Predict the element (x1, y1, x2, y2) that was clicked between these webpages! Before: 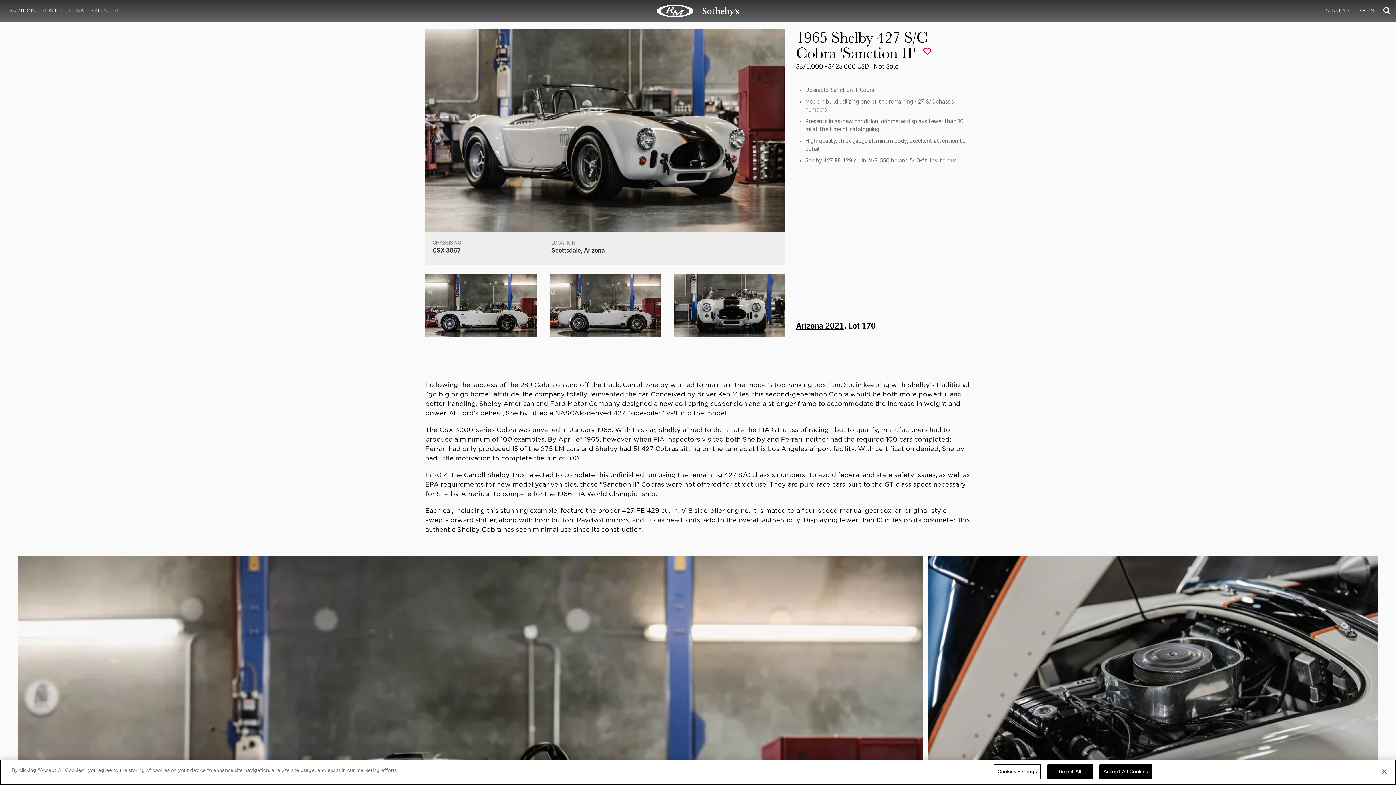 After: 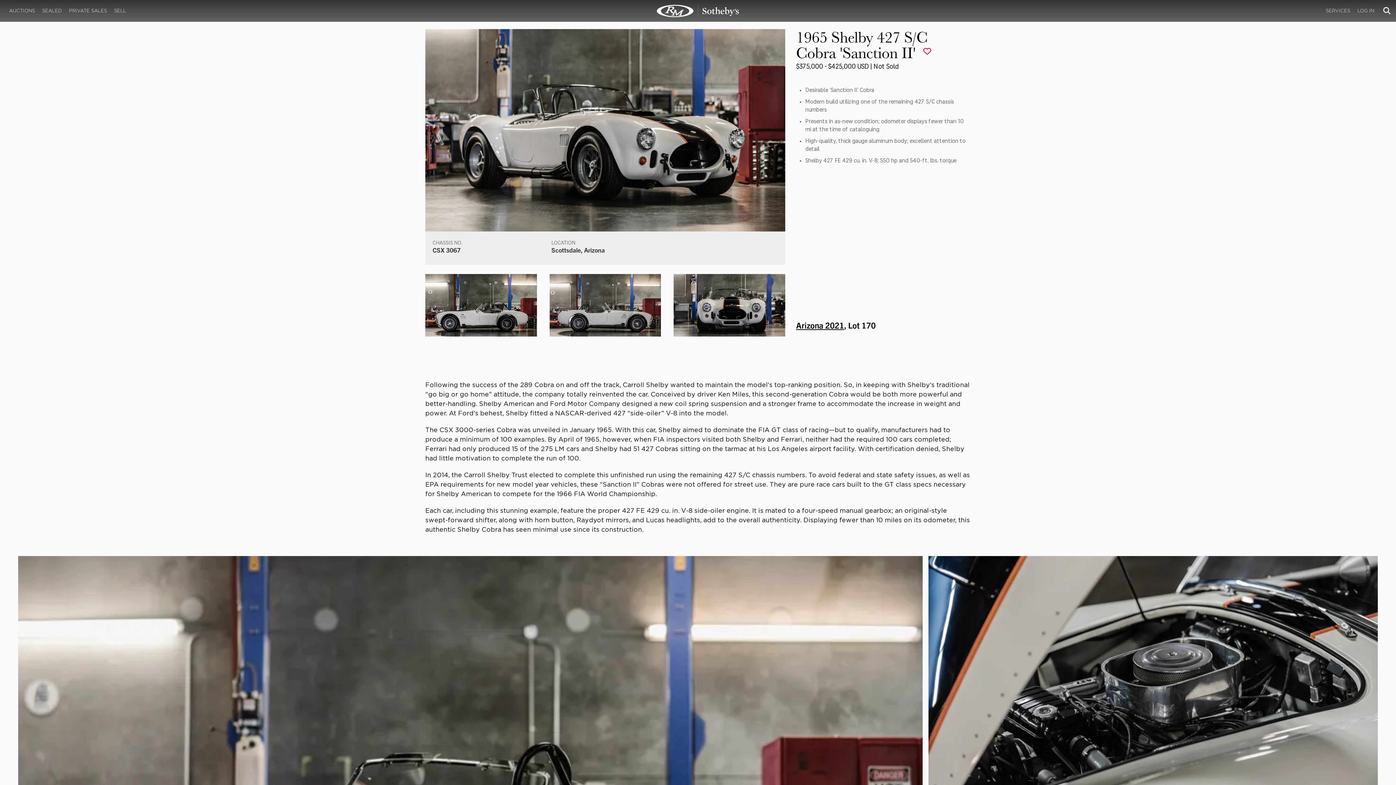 Action: label: Close bbox: (1376, 764, 1392, 780)